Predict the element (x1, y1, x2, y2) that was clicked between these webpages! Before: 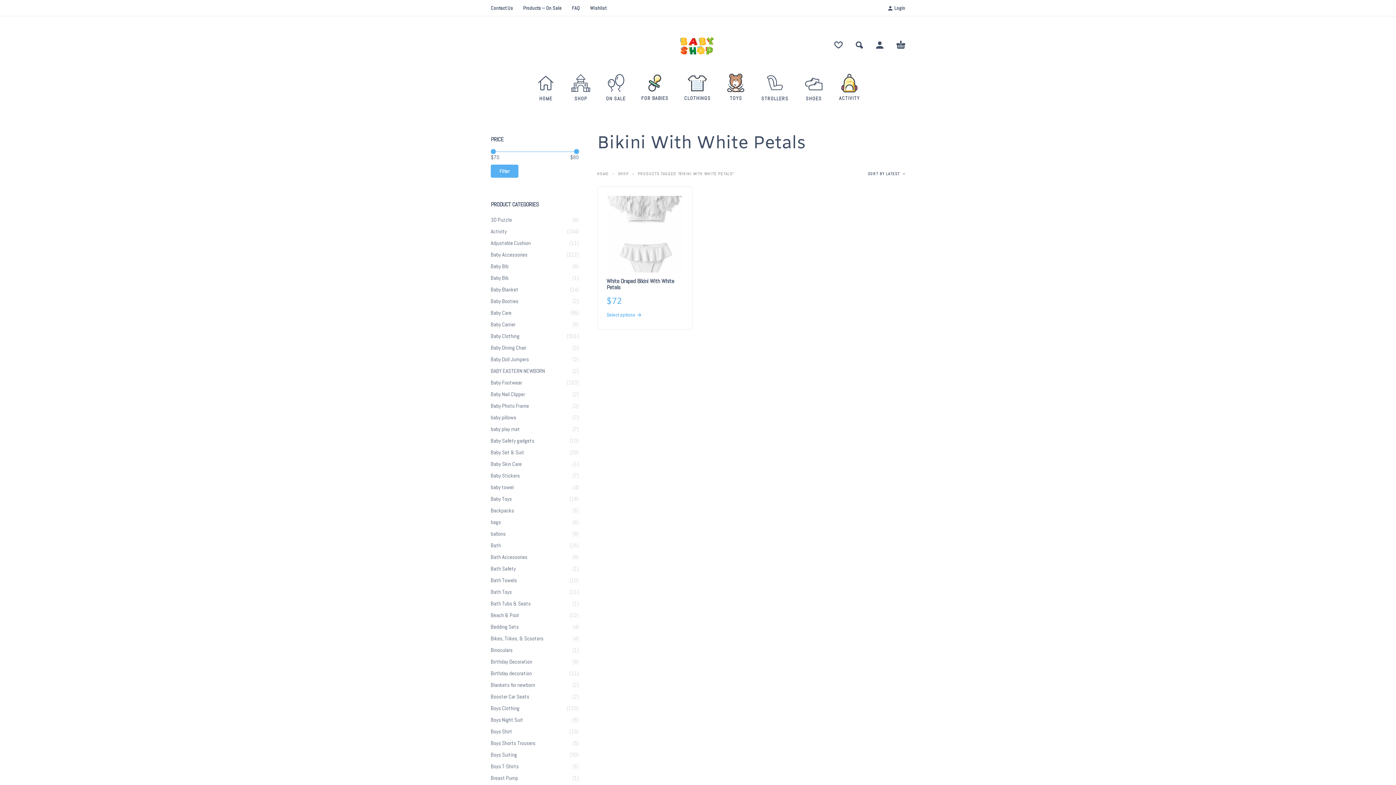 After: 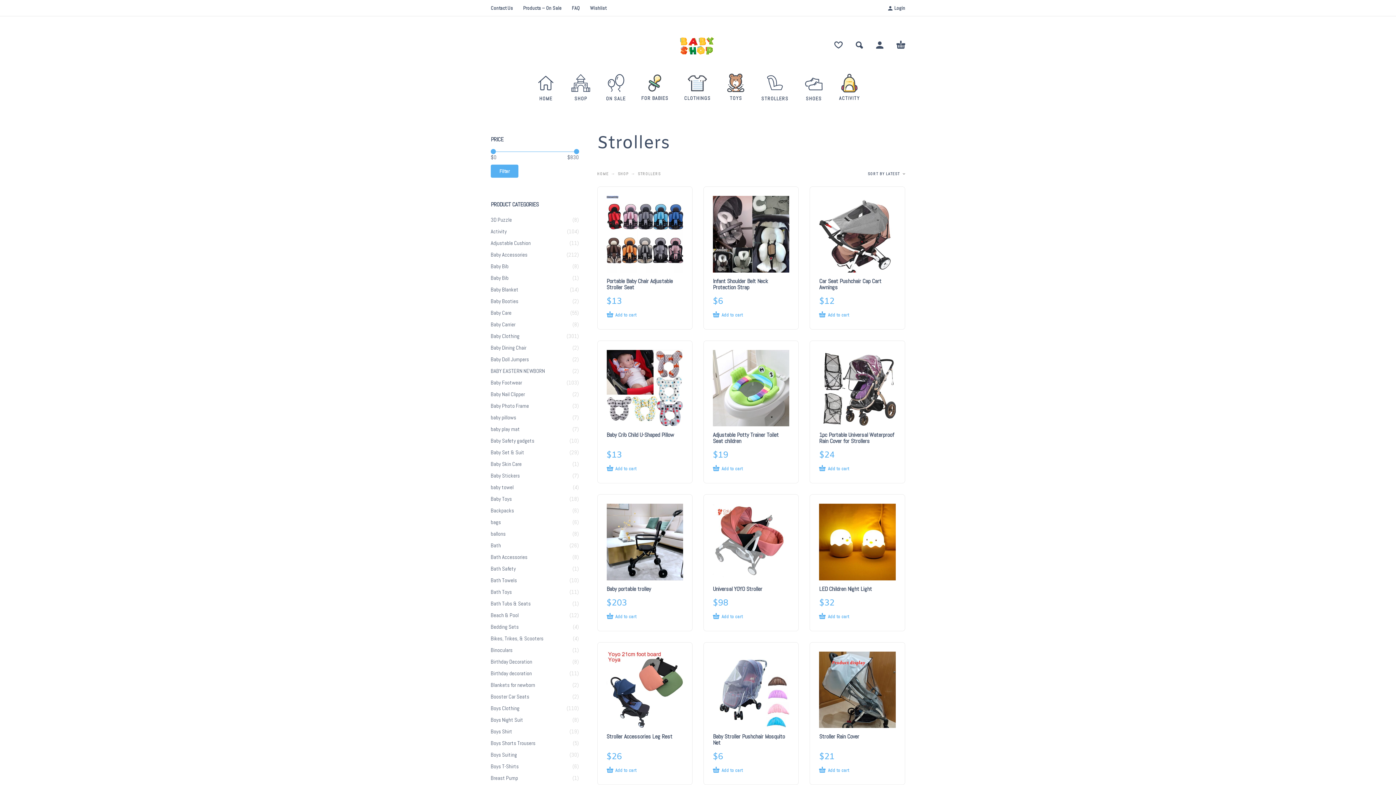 Action: label: STROLLERS bbox: (761, 87, 788, 107)